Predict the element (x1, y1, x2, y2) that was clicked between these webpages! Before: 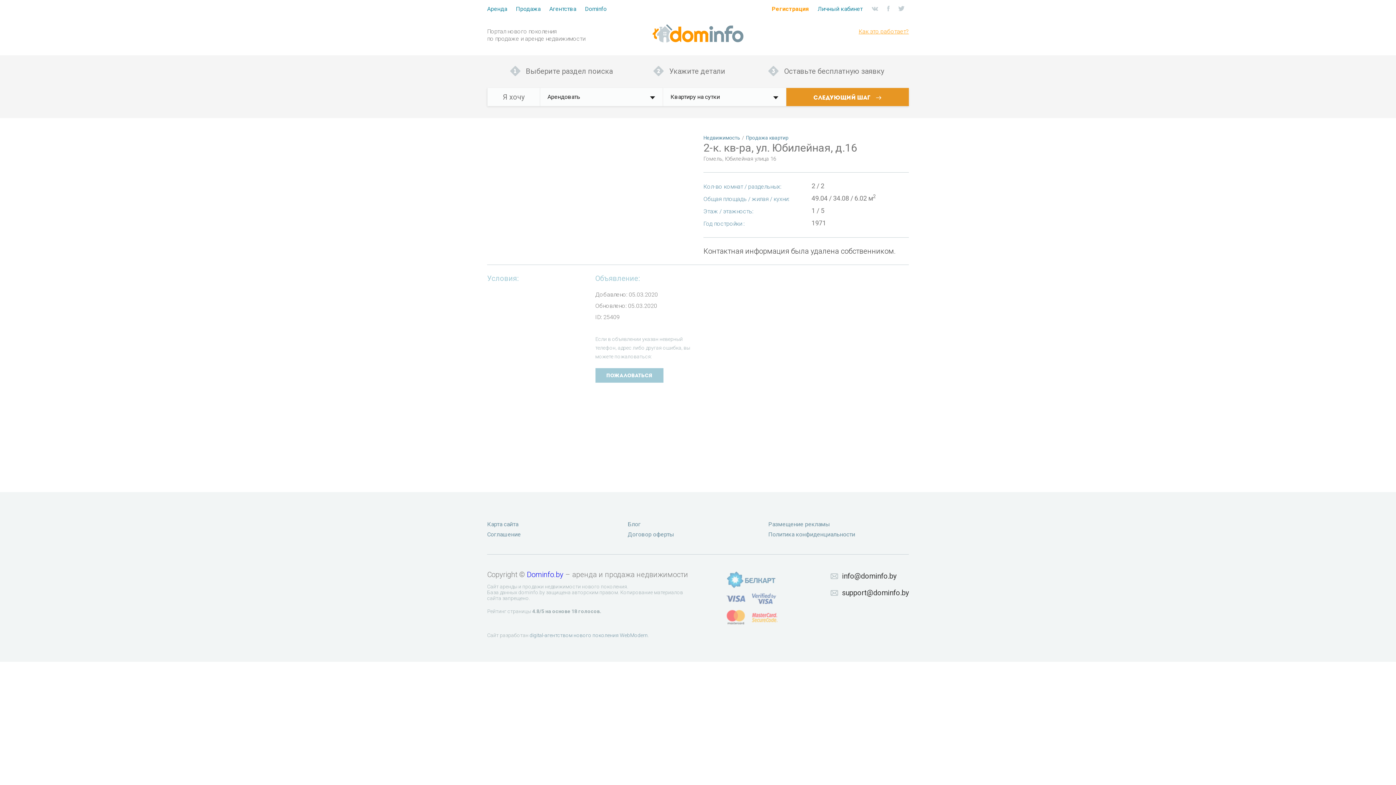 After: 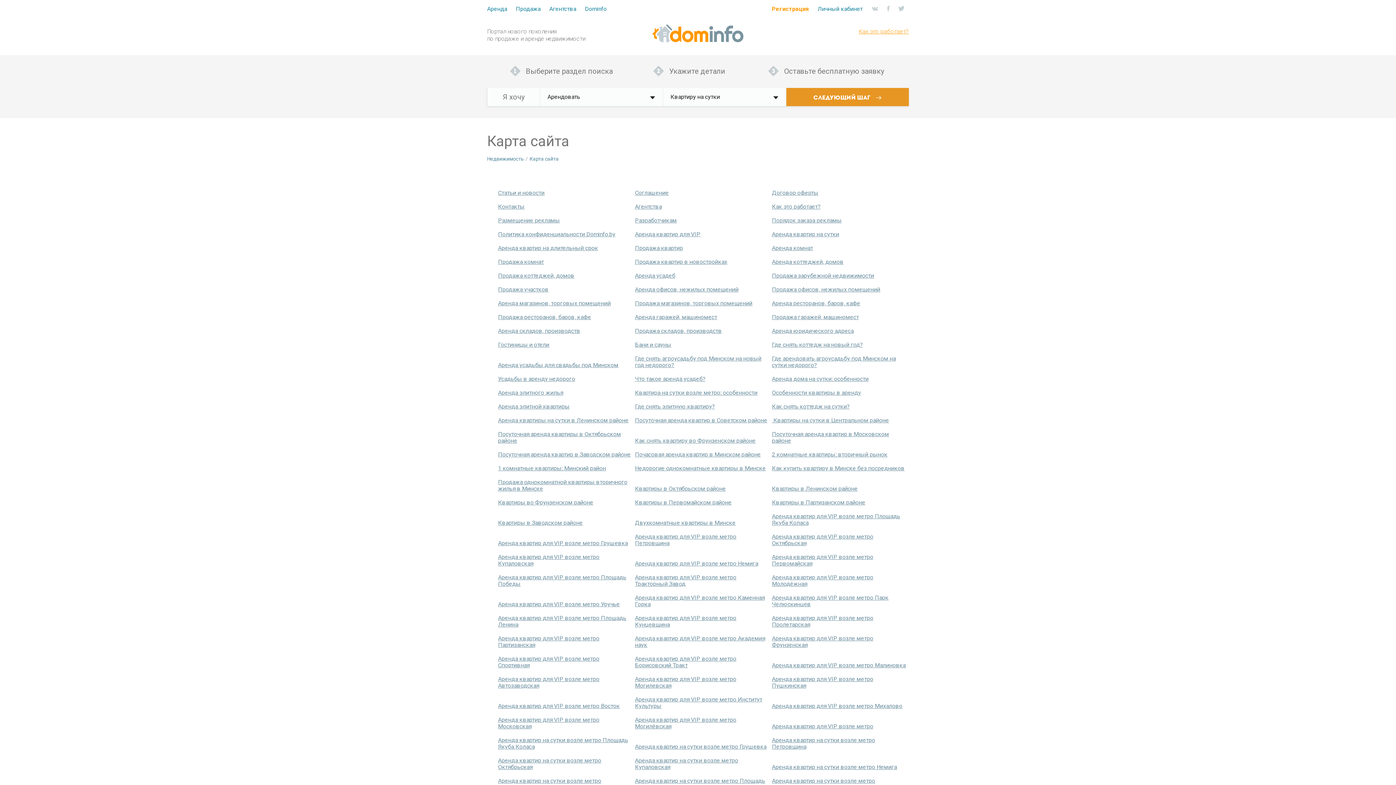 Action: label: Карта сайта bbox: (487, 521, 518, 528)